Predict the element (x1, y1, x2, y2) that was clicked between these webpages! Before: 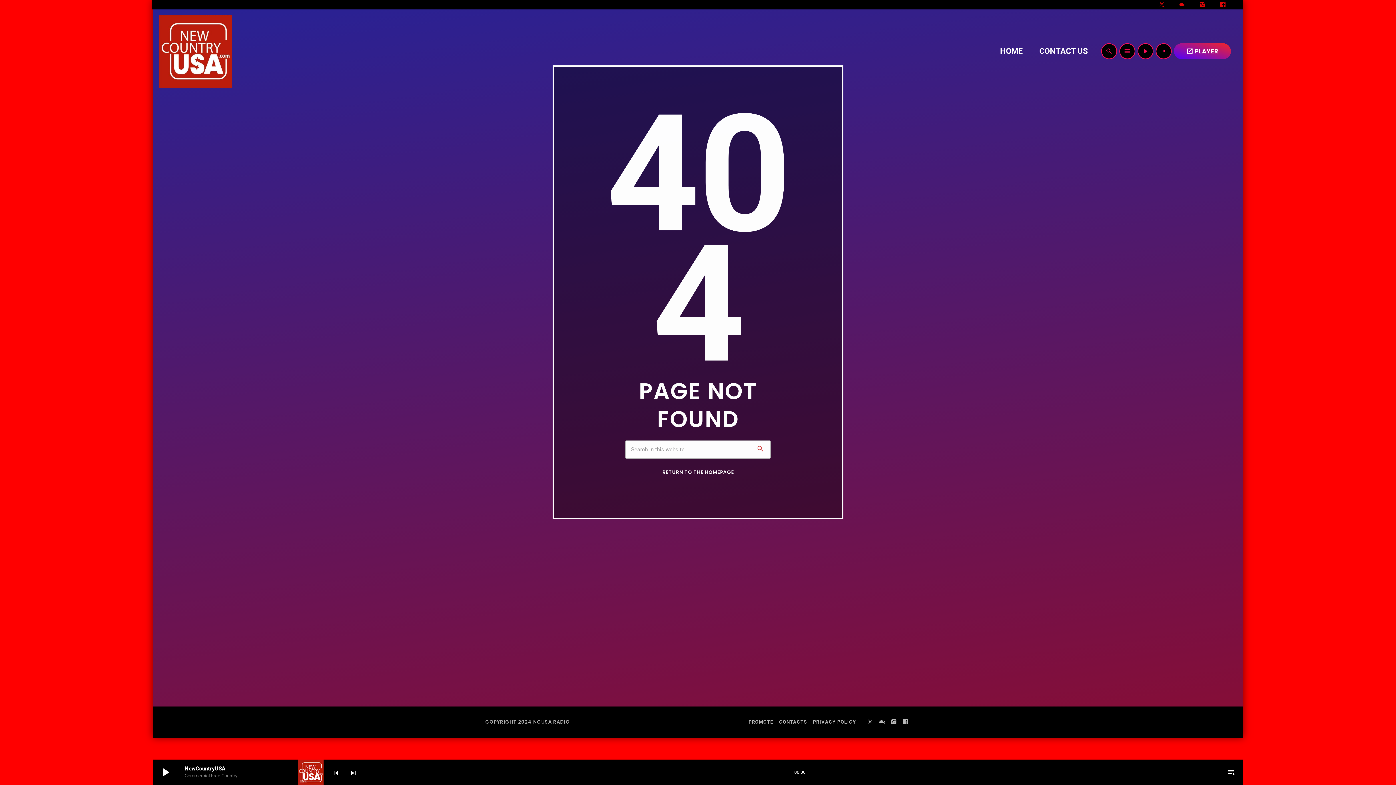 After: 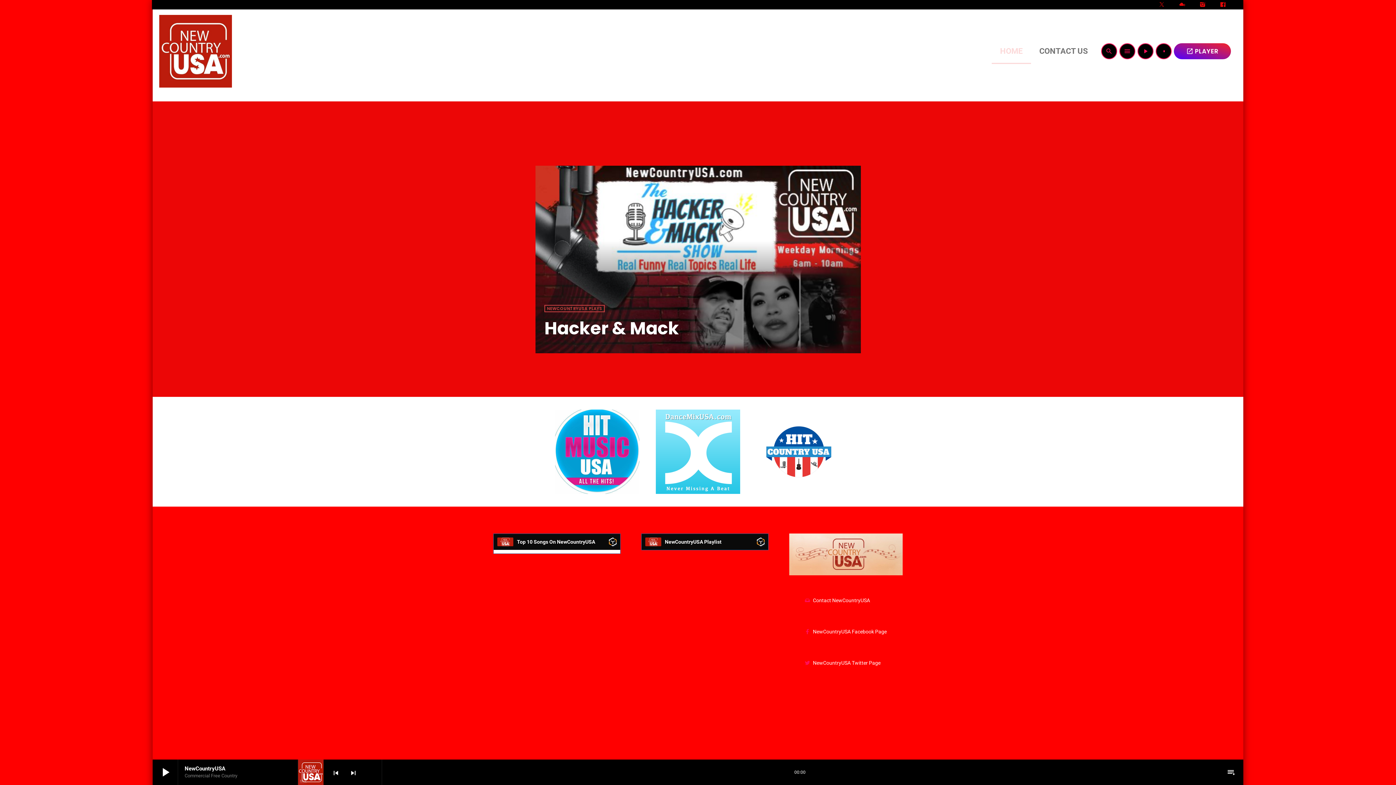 Action: label: HOME bbox: (991, 38, 1031, 64)